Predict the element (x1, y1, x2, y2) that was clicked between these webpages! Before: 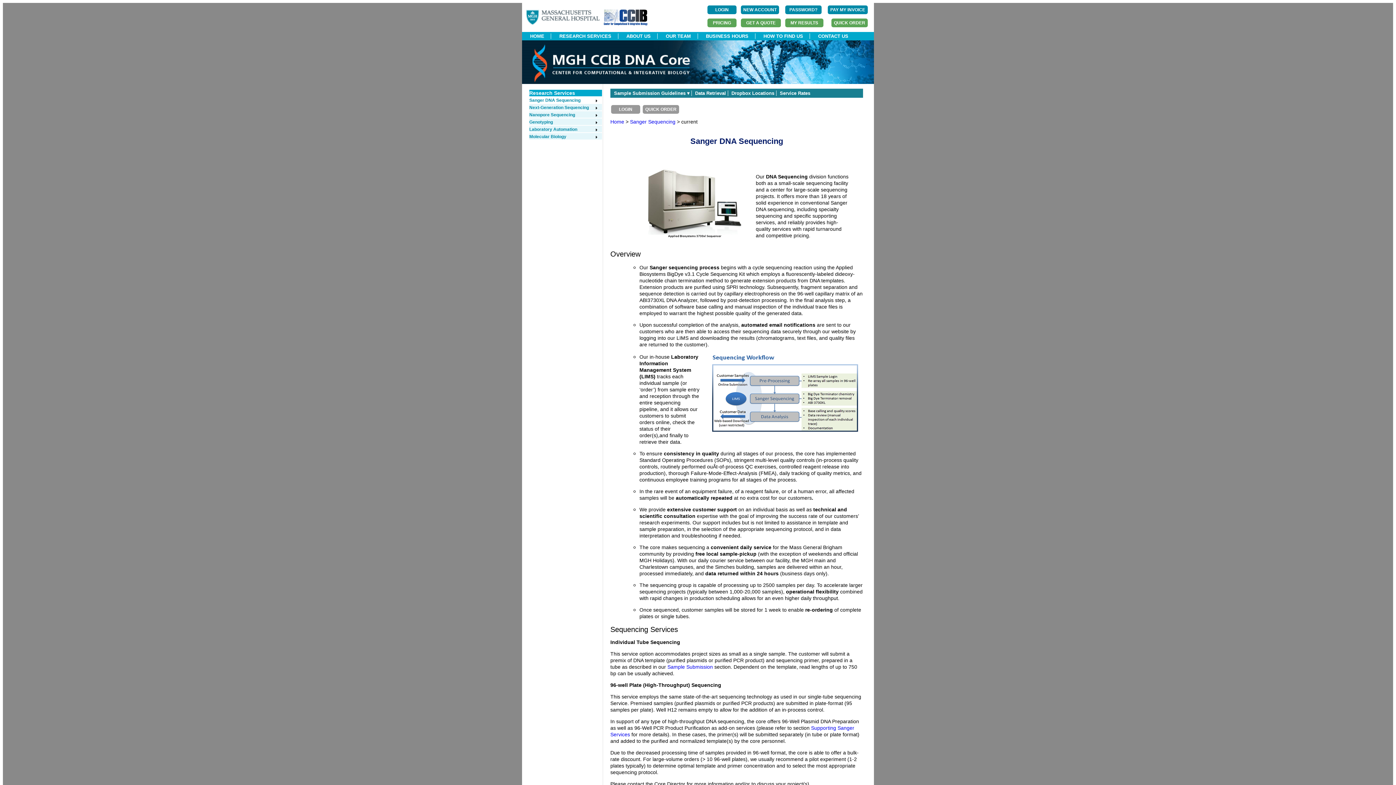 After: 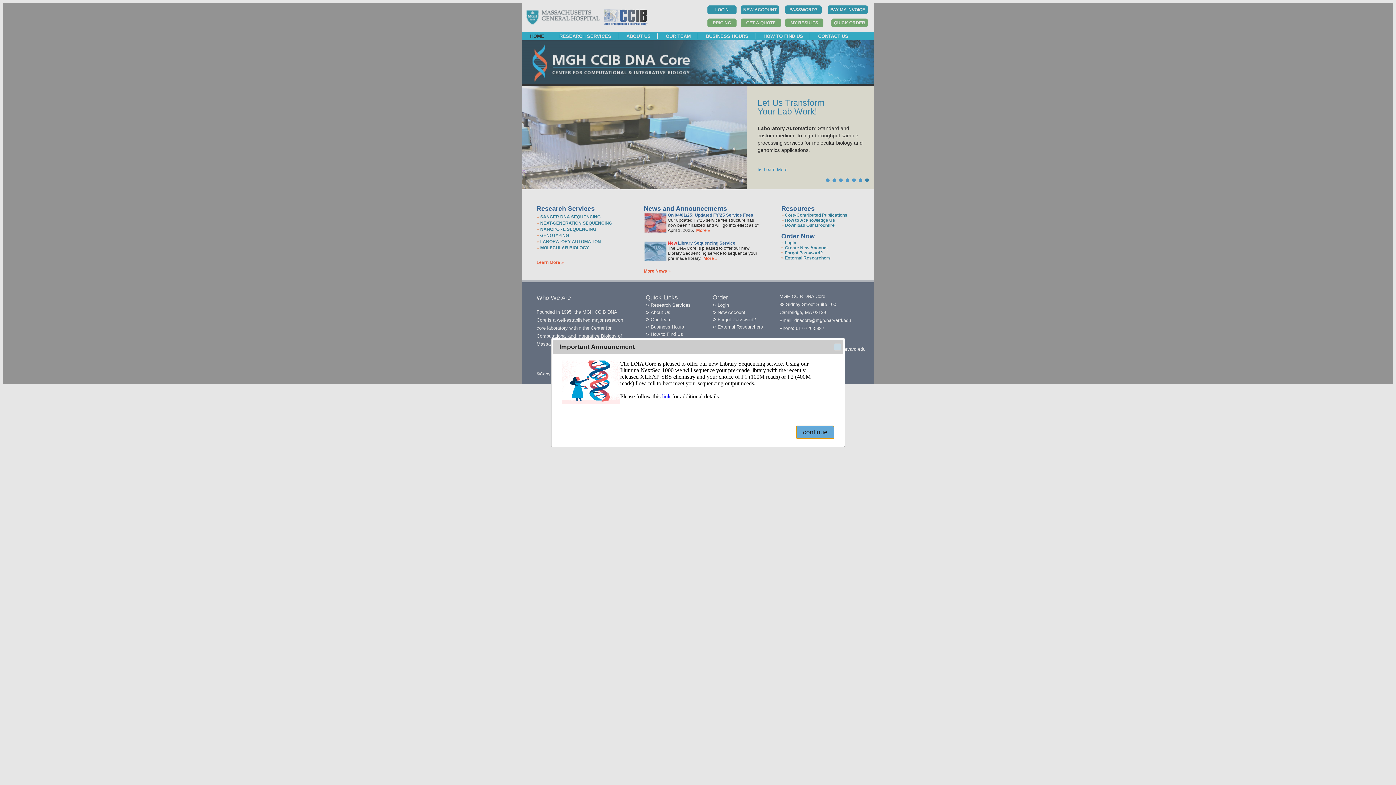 Action: bbox: (523, 33, 551, 38) label: HOME